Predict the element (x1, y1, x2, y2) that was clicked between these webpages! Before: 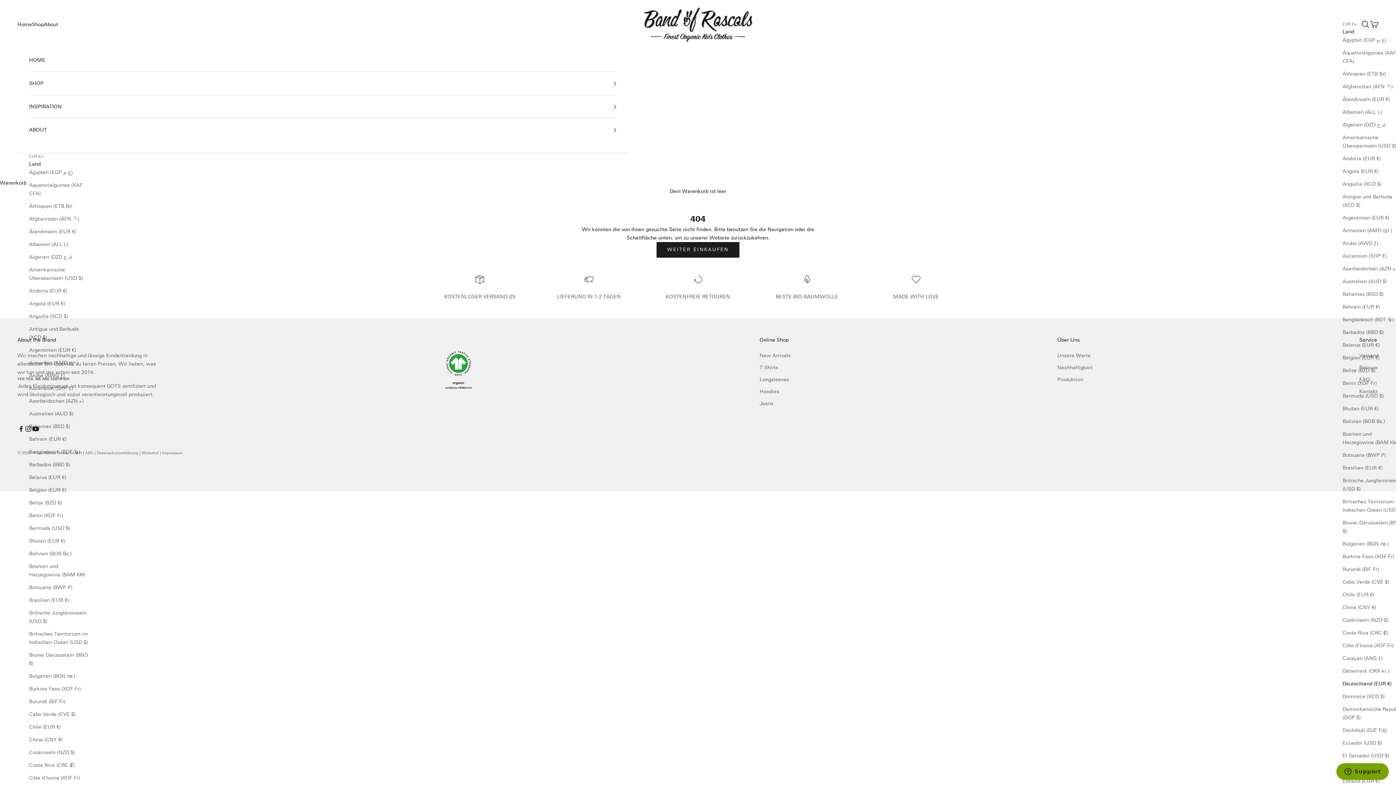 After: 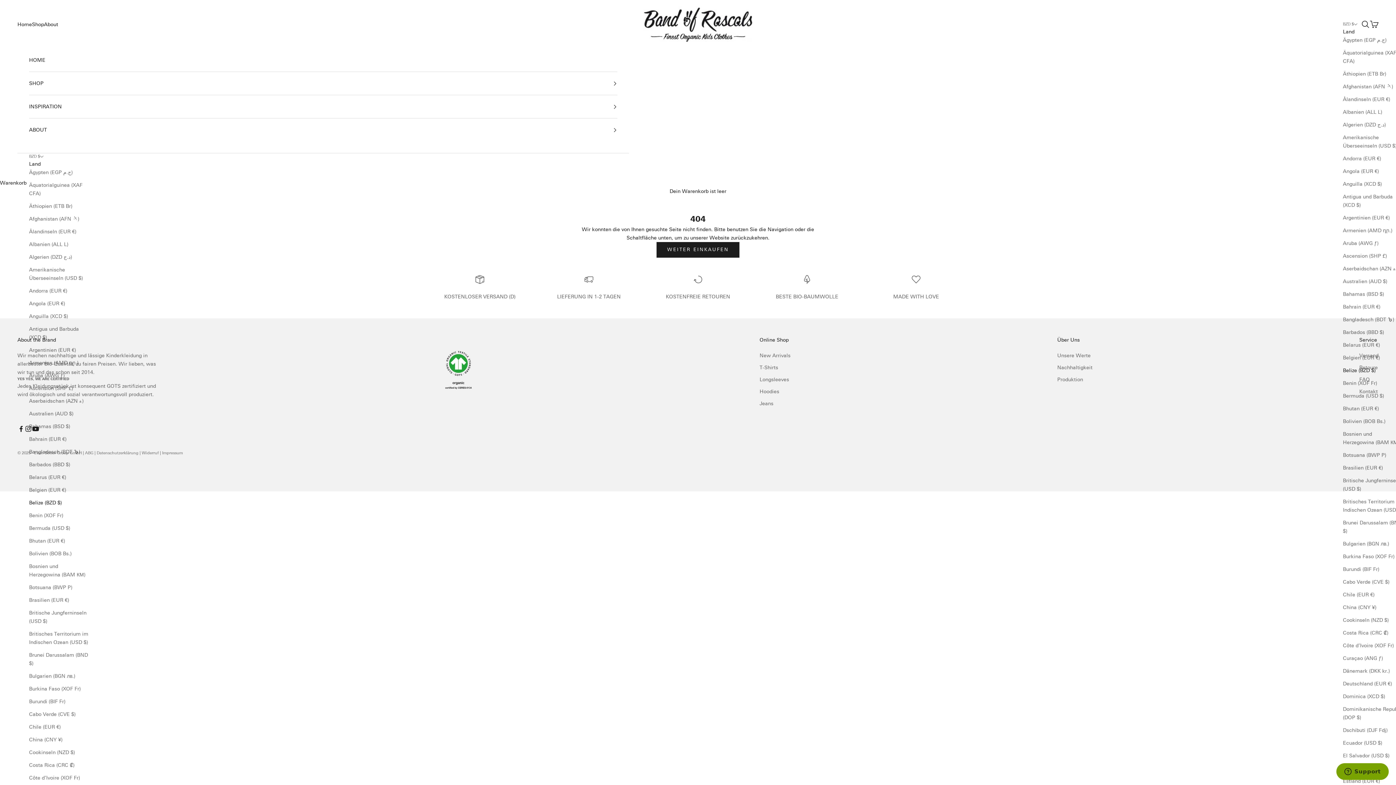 Action: label: Belize (BZD $) bbox: (29, 499, 89, 507)